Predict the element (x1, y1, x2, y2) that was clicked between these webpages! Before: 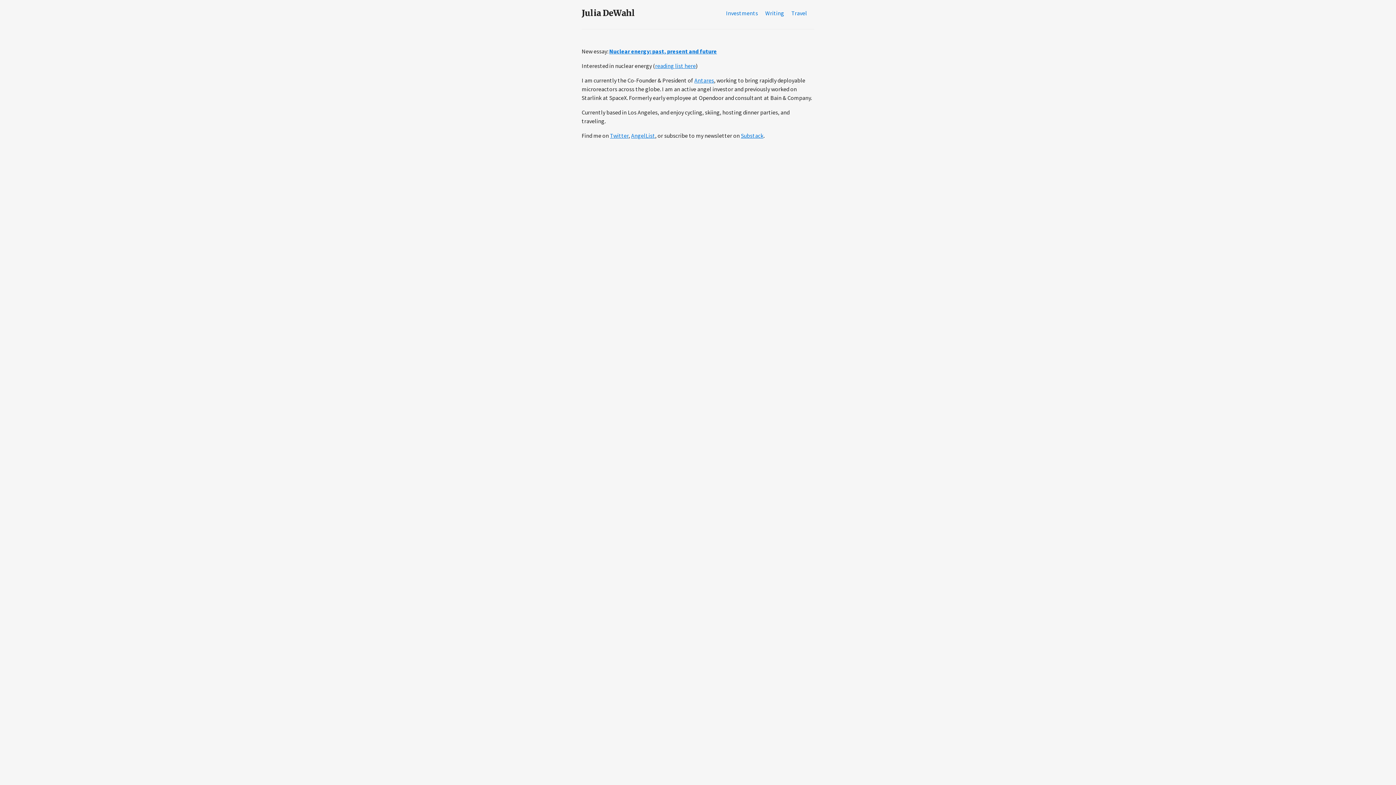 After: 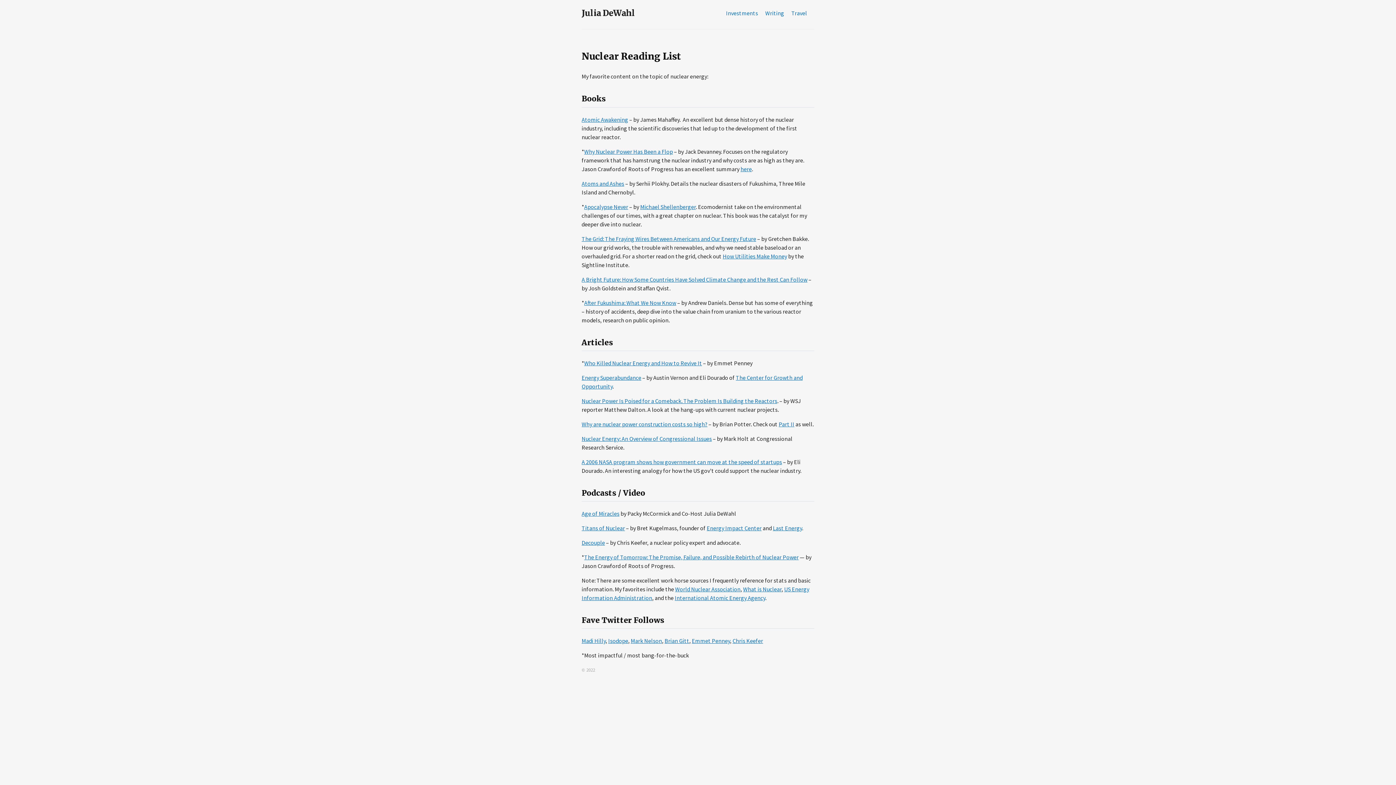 Action: bbox: (655, 62, 696, 69) label: reading list here